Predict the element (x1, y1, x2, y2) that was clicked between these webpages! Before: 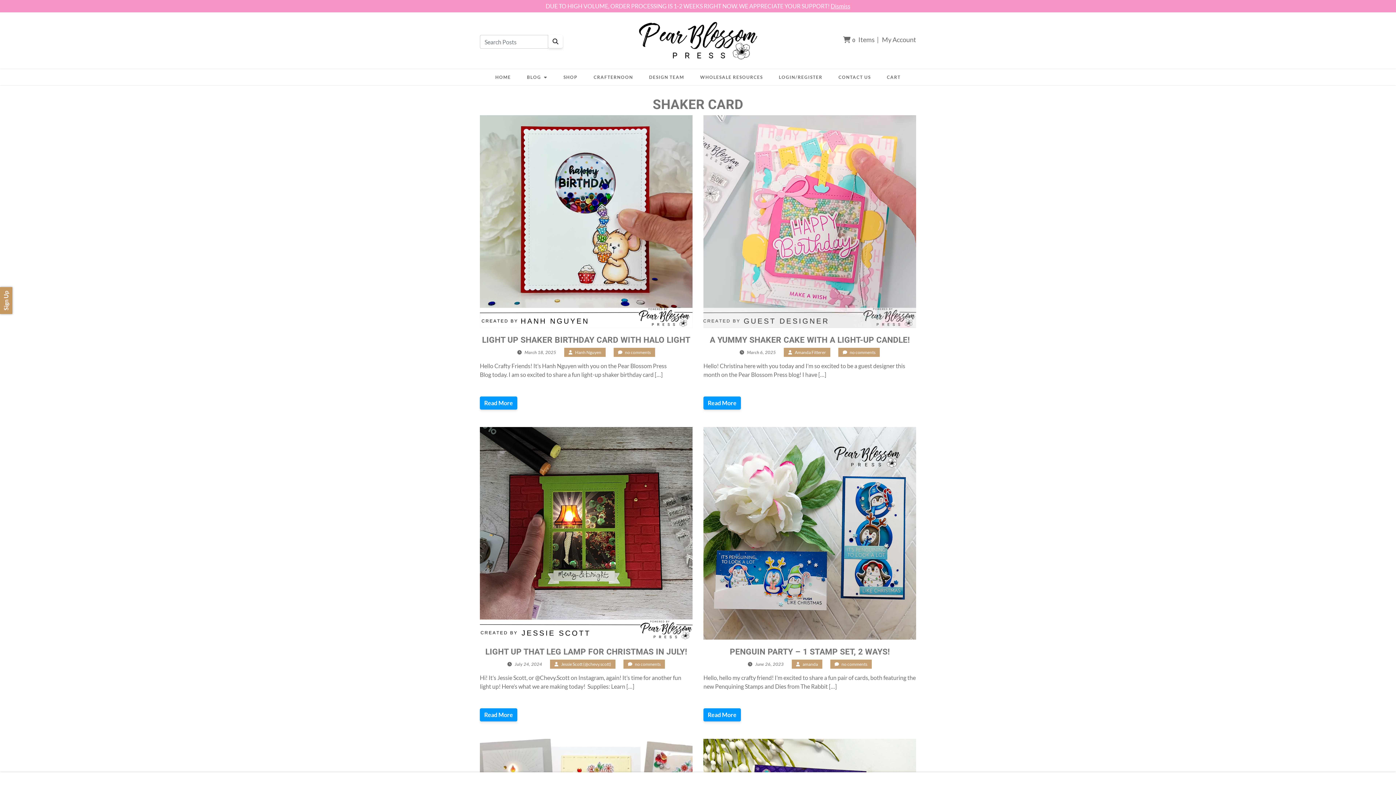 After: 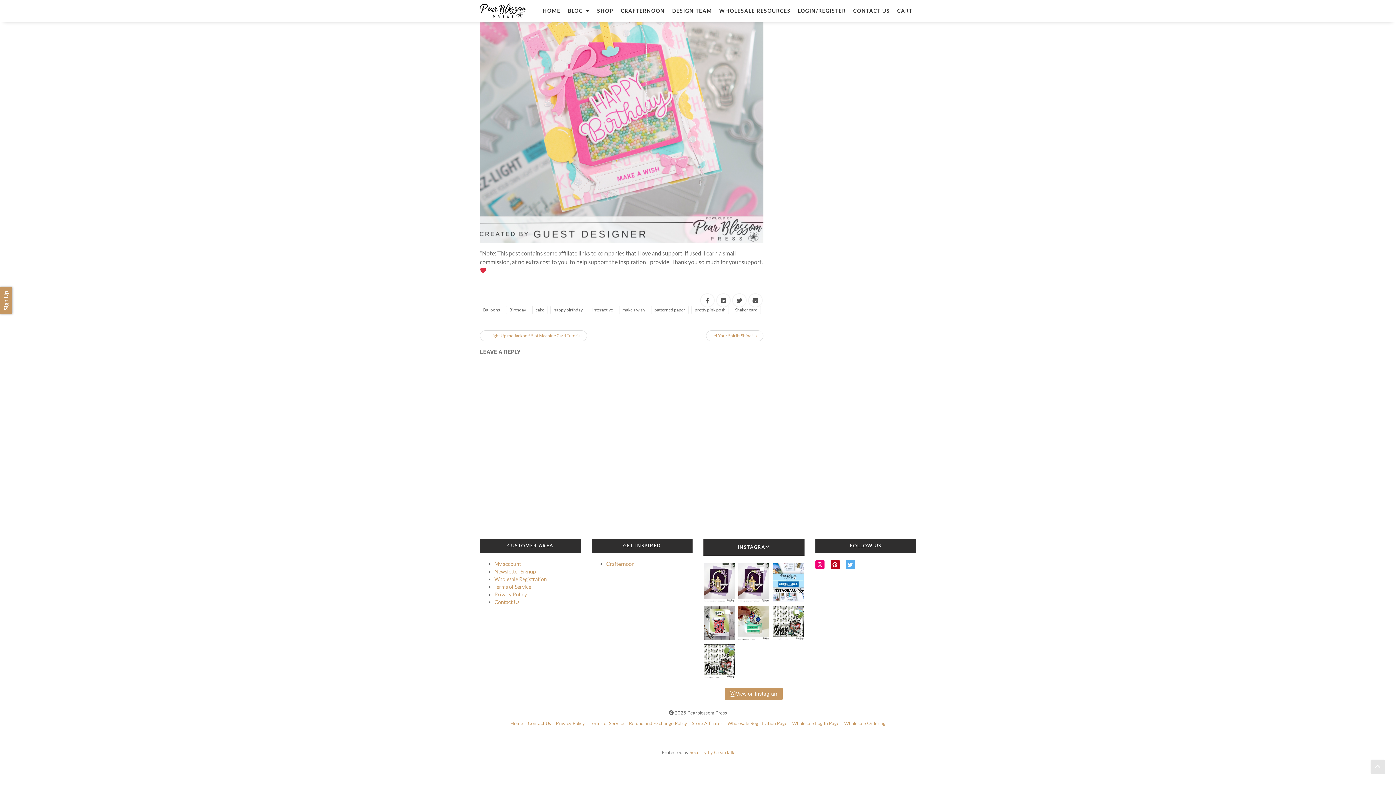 Action: bbox: (849, 349, 875, 355) label: no comments